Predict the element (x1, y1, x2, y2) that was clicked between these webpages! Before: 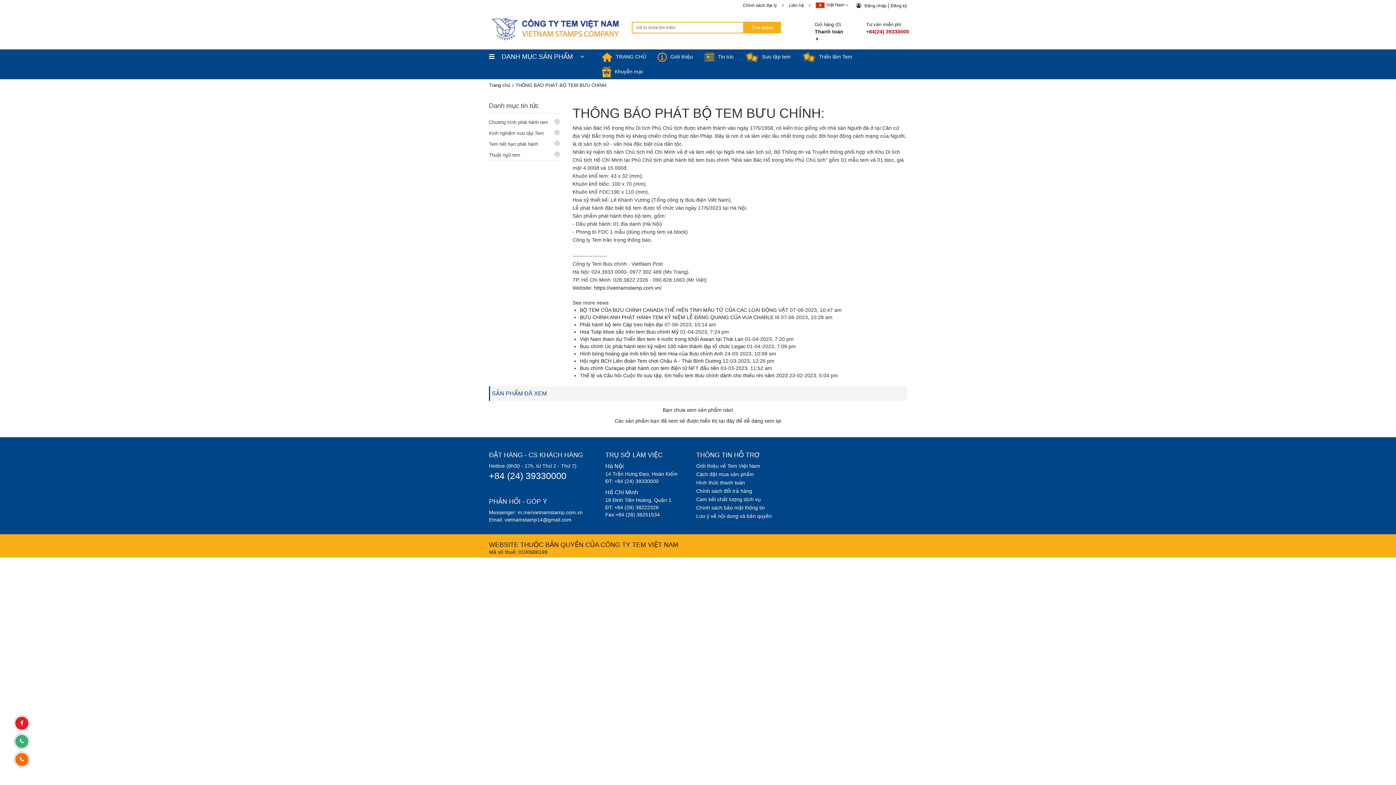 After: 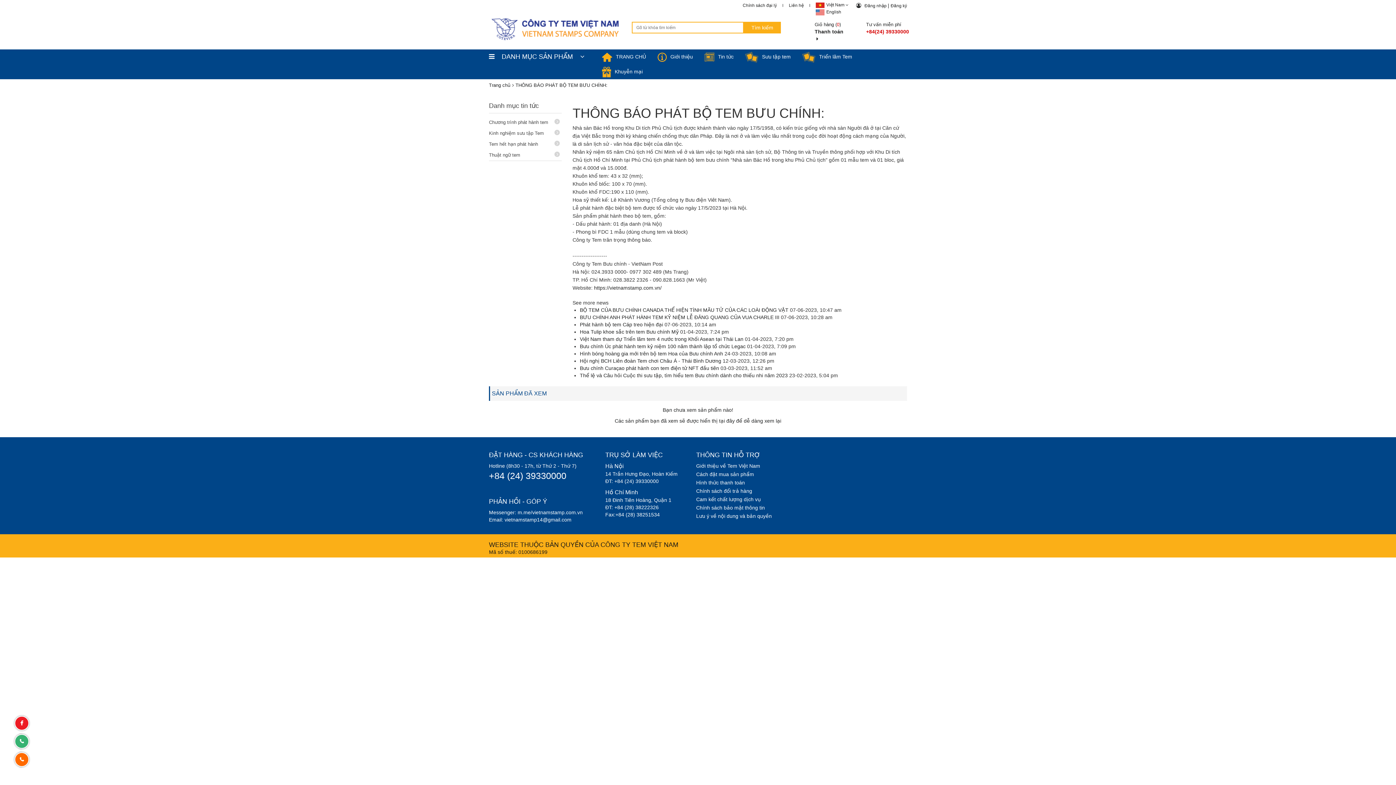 Action: bbox: (810, 2, 856, 5) label: Việt Nam 